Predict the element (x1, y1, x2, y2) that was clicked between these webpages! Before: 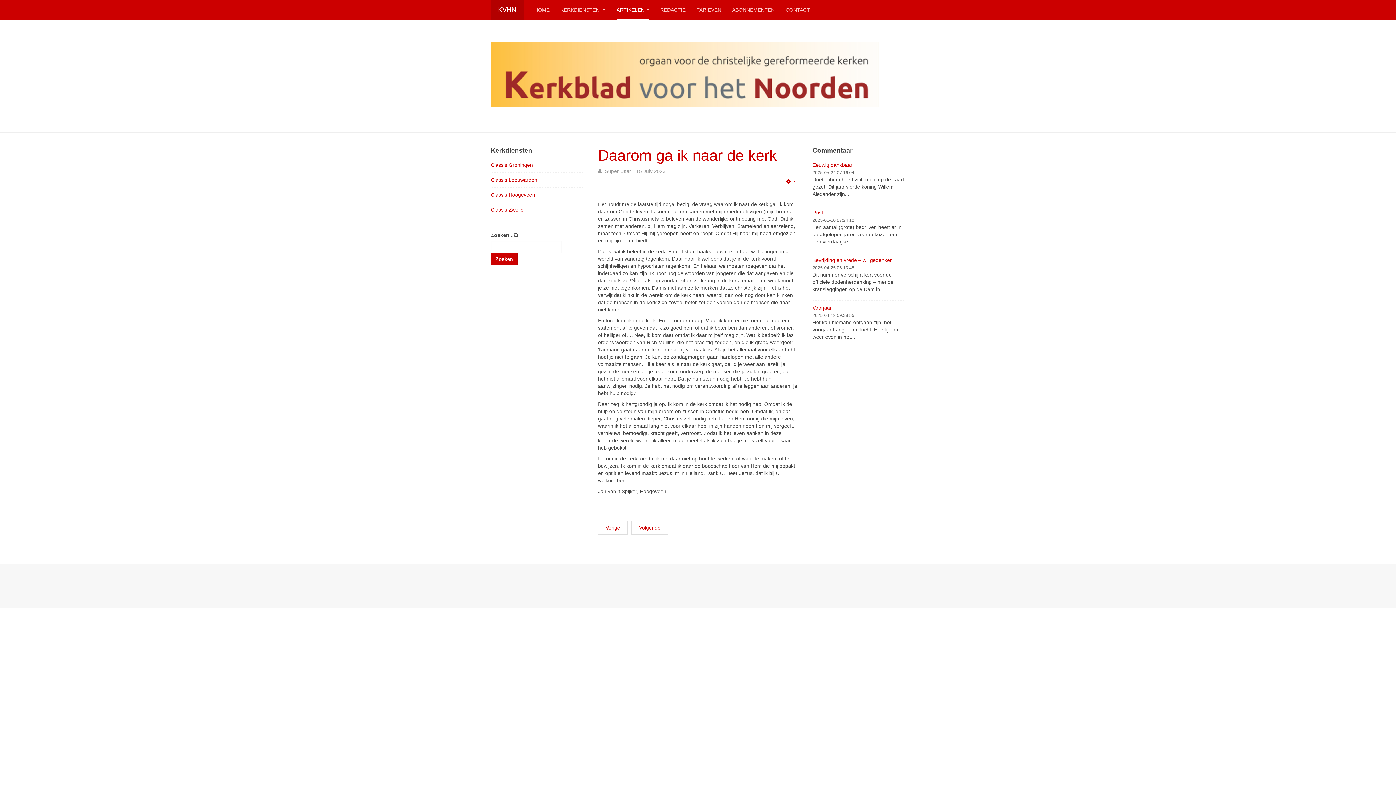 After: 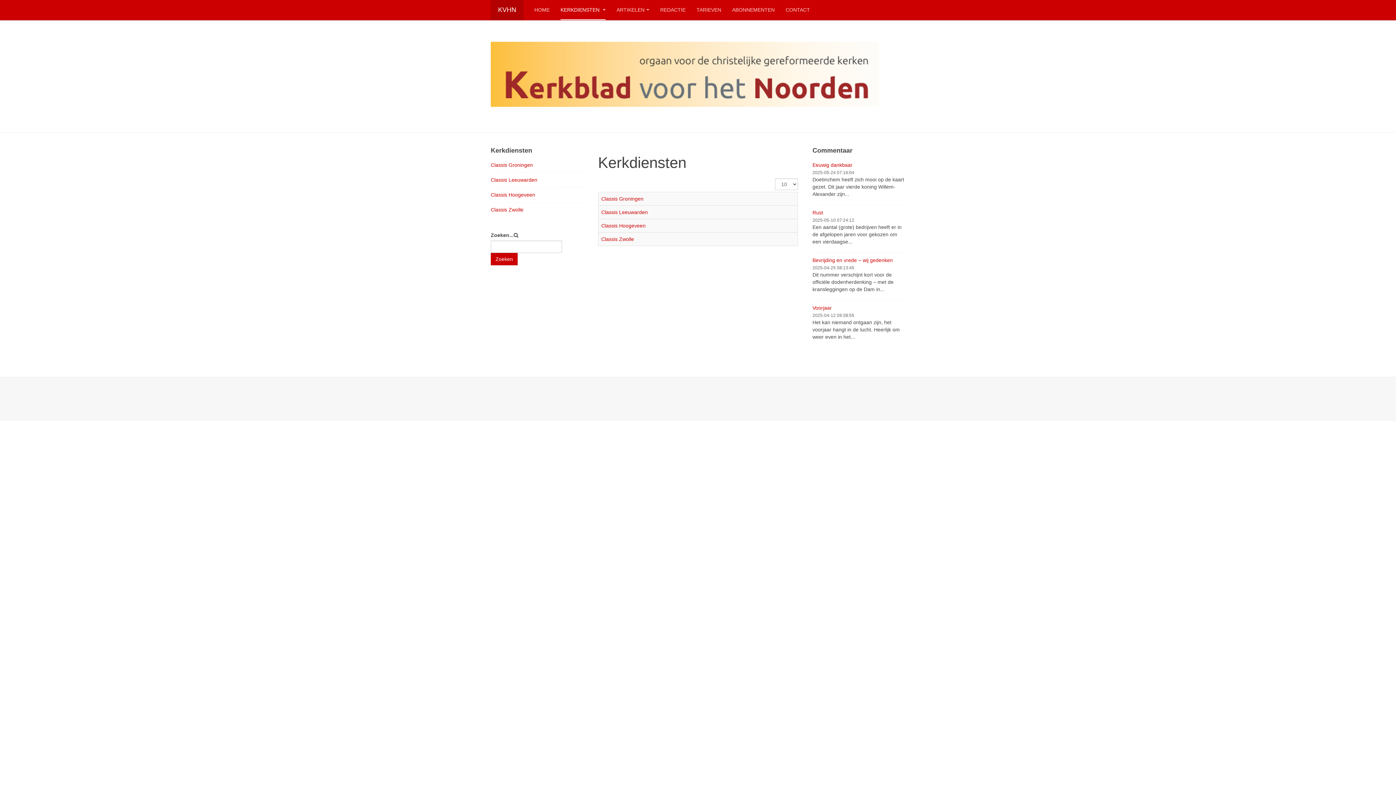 Action: label: KERKDIENSTEN  bbox: (560, 0, 605, 20)